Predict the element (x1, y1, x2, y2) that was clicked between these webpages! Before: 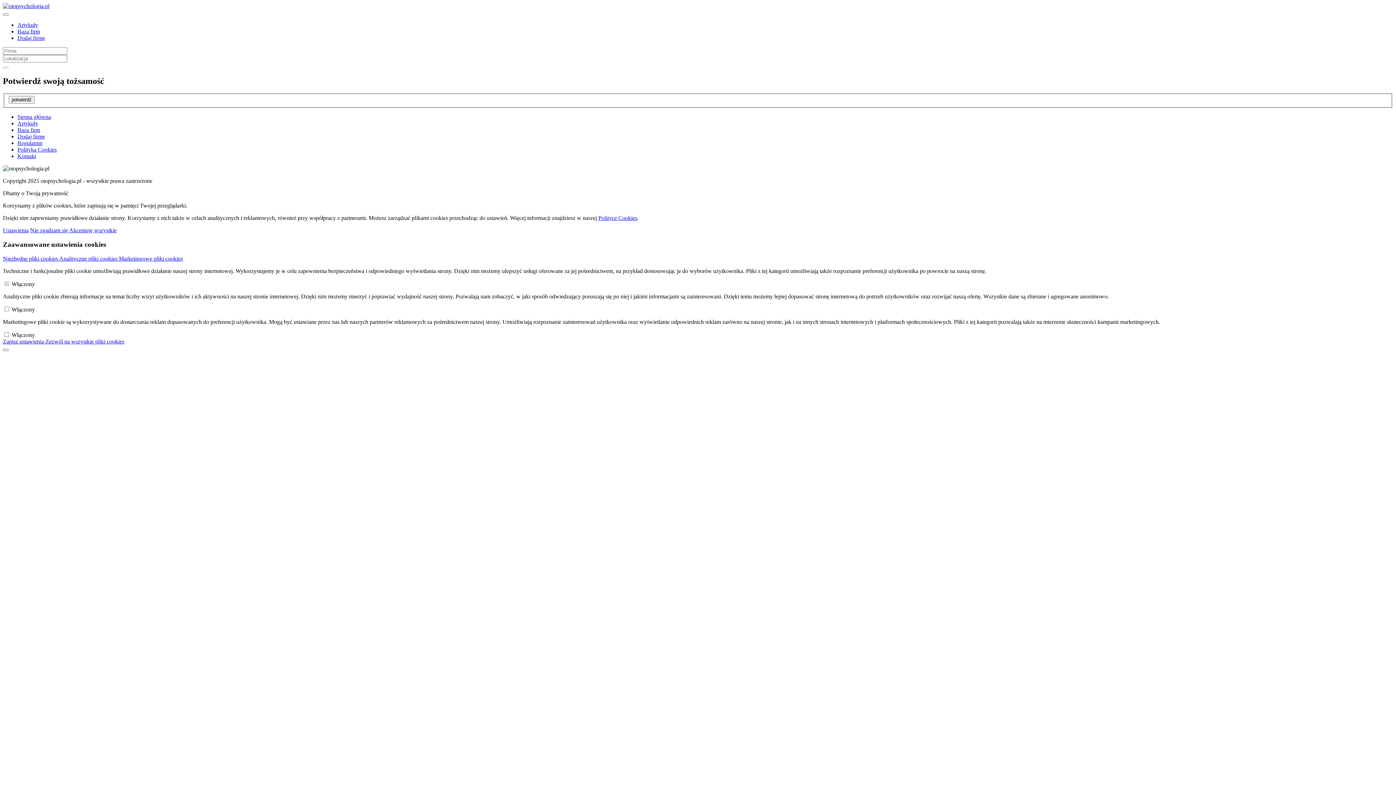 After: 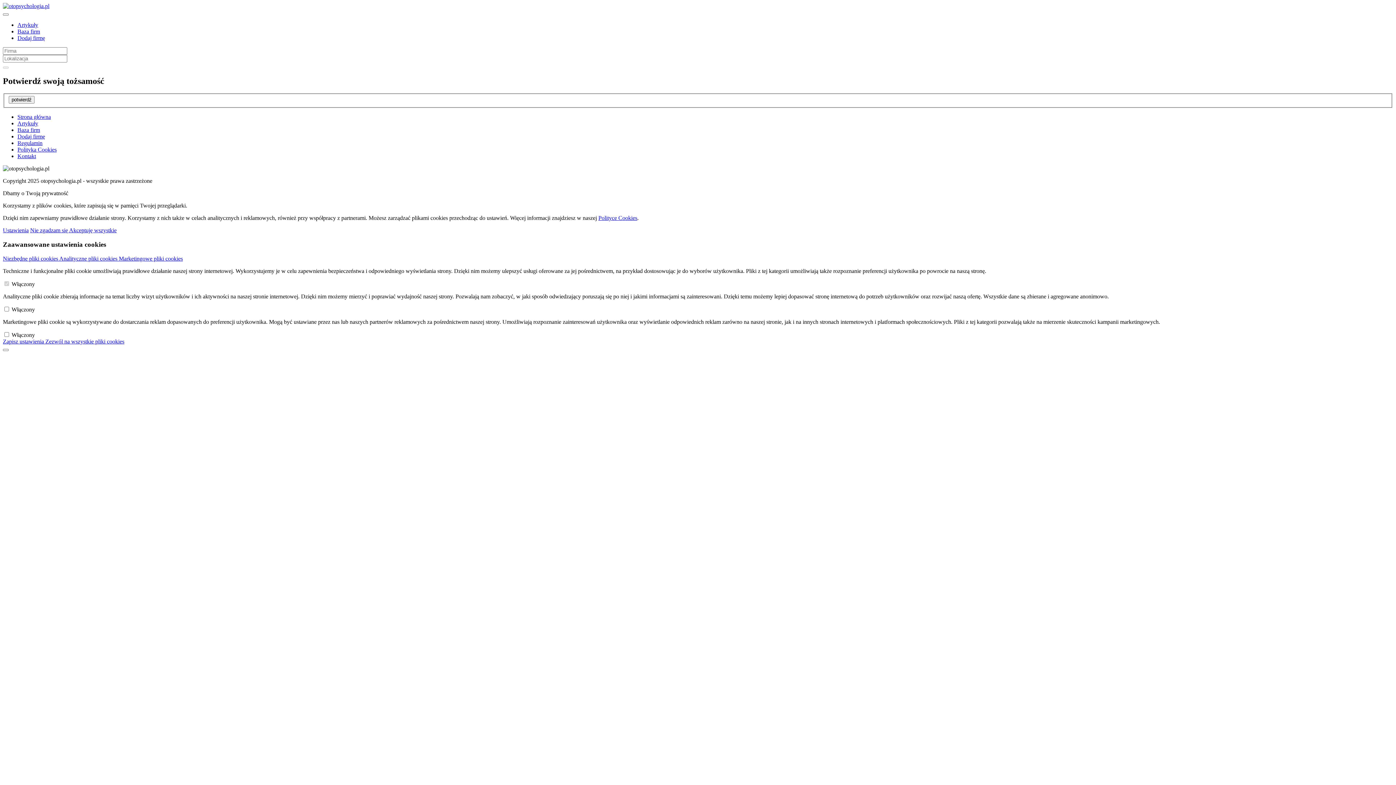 Action: label: Zezwól na wszystkie pliki cookies bbox: (45, 338, 124, 344)